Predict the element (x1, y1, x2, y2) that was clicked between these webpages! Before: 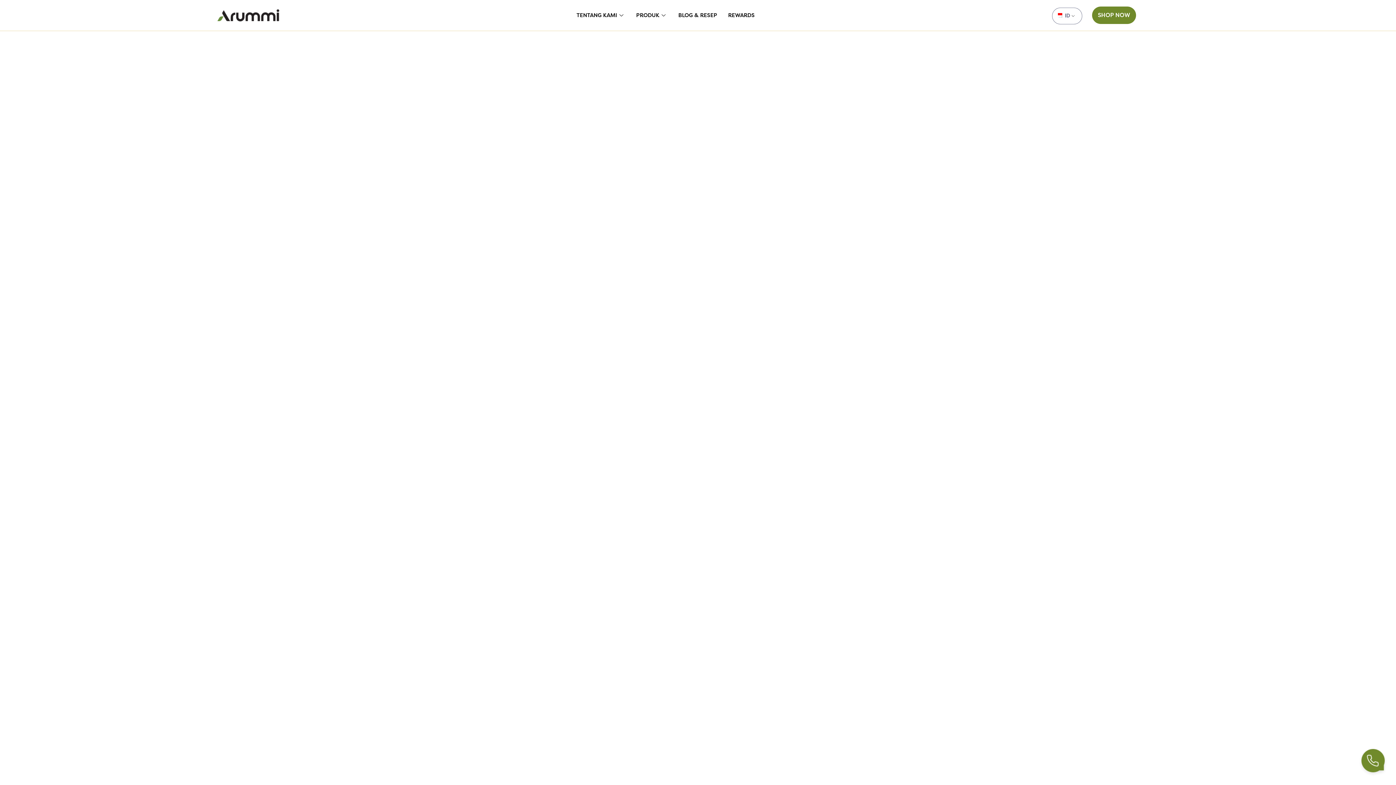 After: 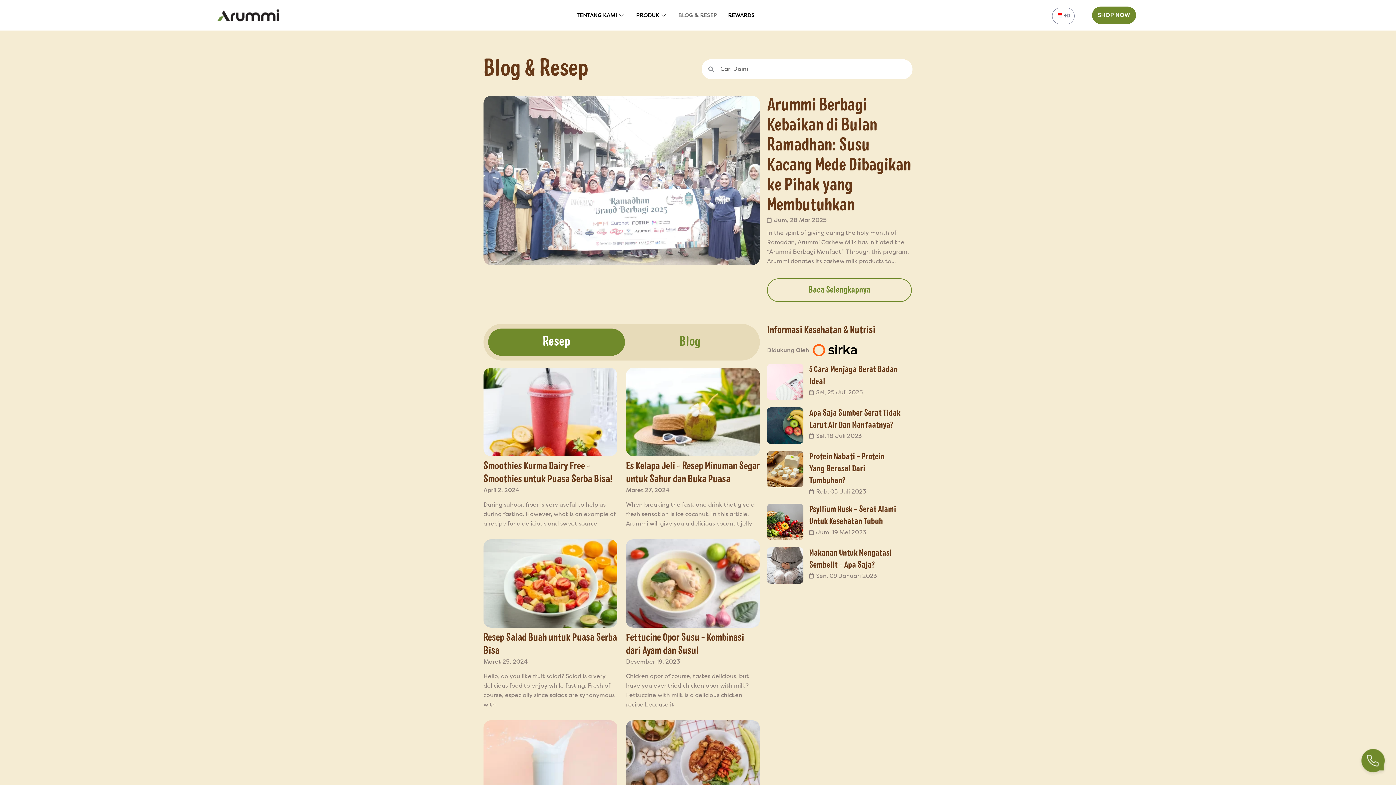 Action: label: BLOG & RESEP bbox: (673, 8, 722, 22)